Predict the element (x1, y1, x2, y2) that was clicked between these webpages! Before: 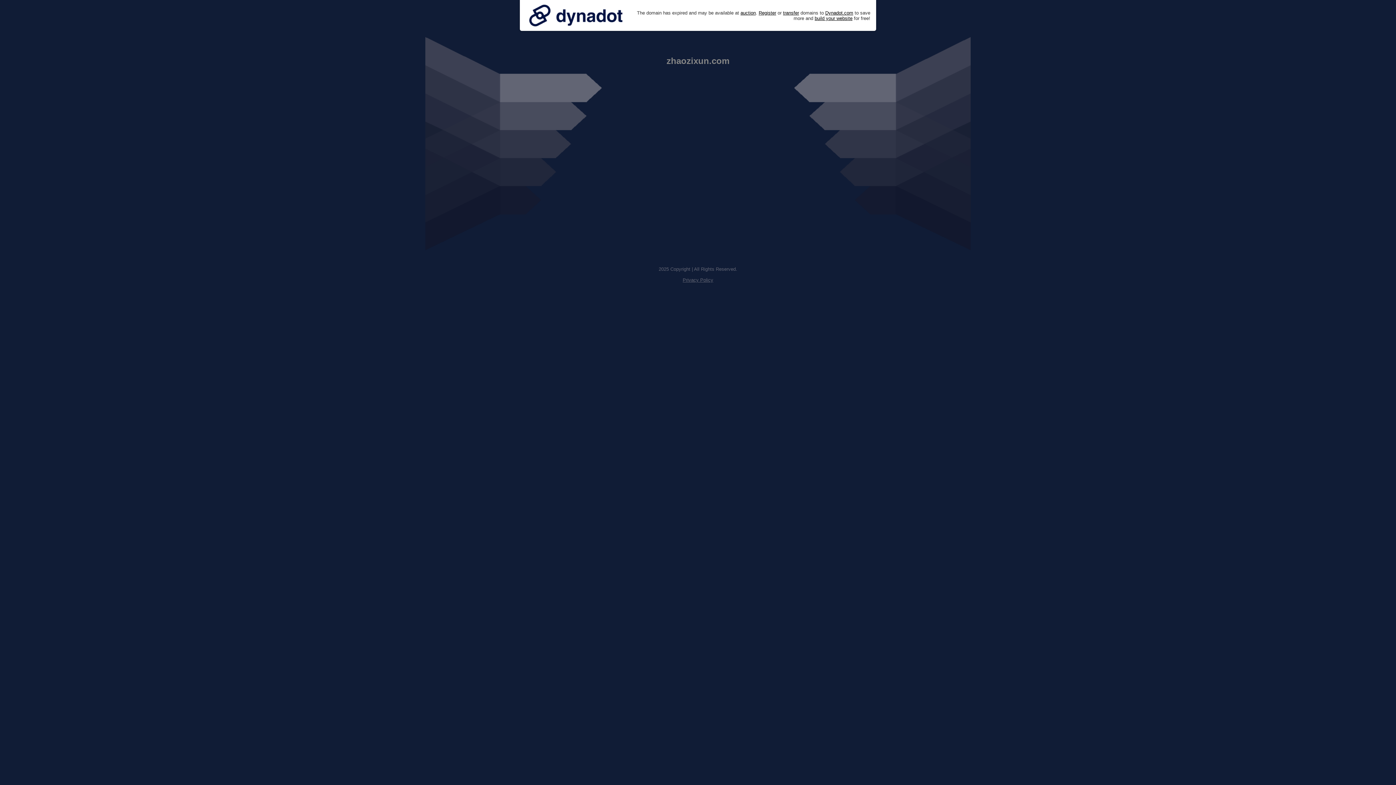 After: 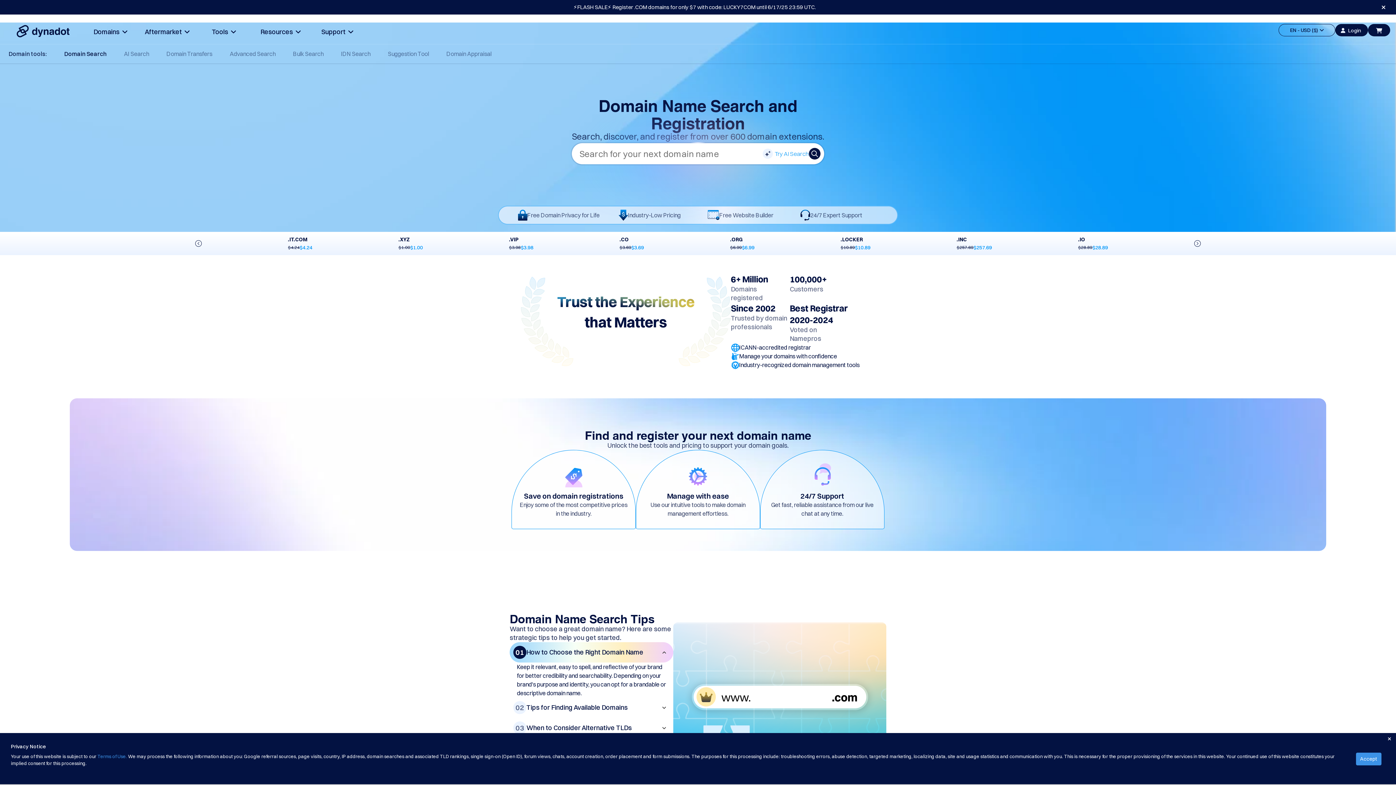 Action: label: Register bbox: (758, 10, 776, 15)